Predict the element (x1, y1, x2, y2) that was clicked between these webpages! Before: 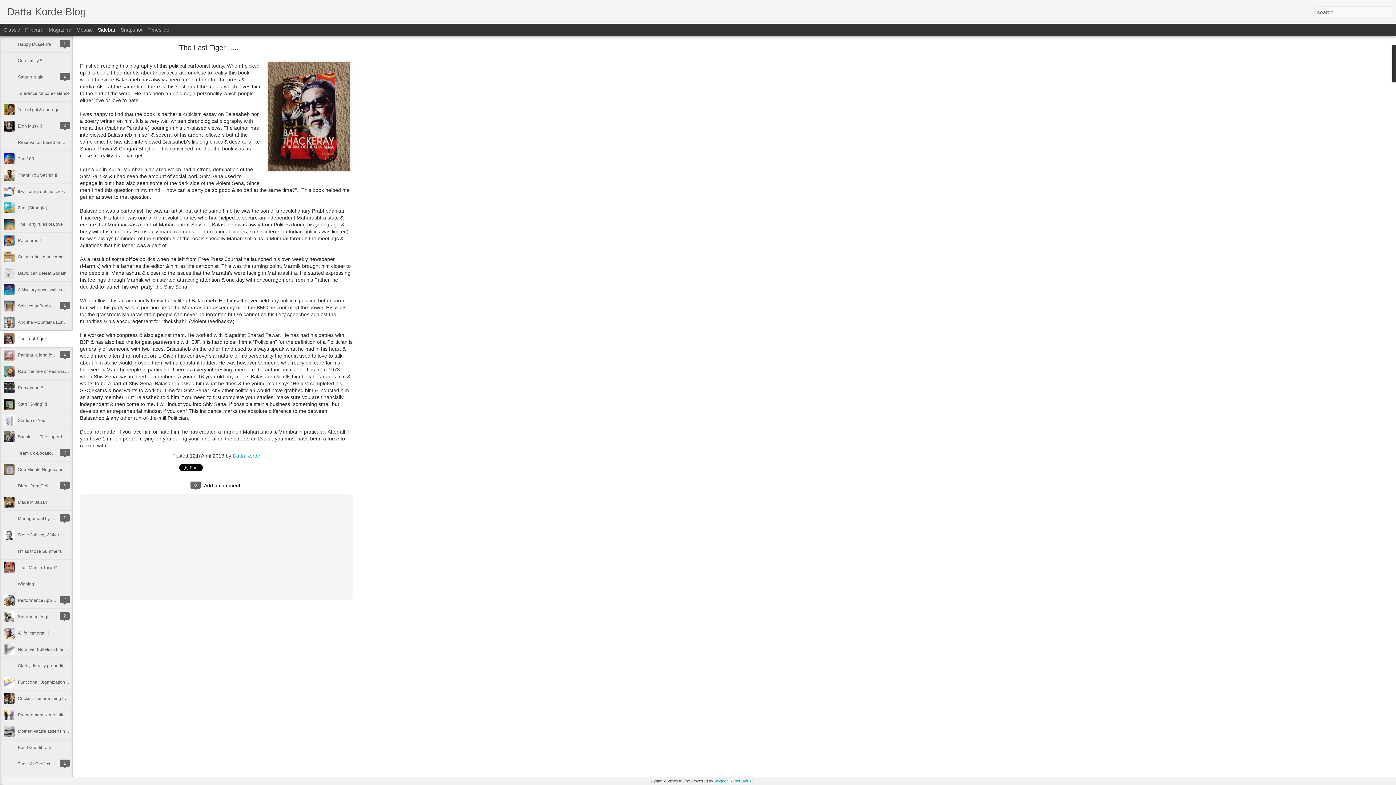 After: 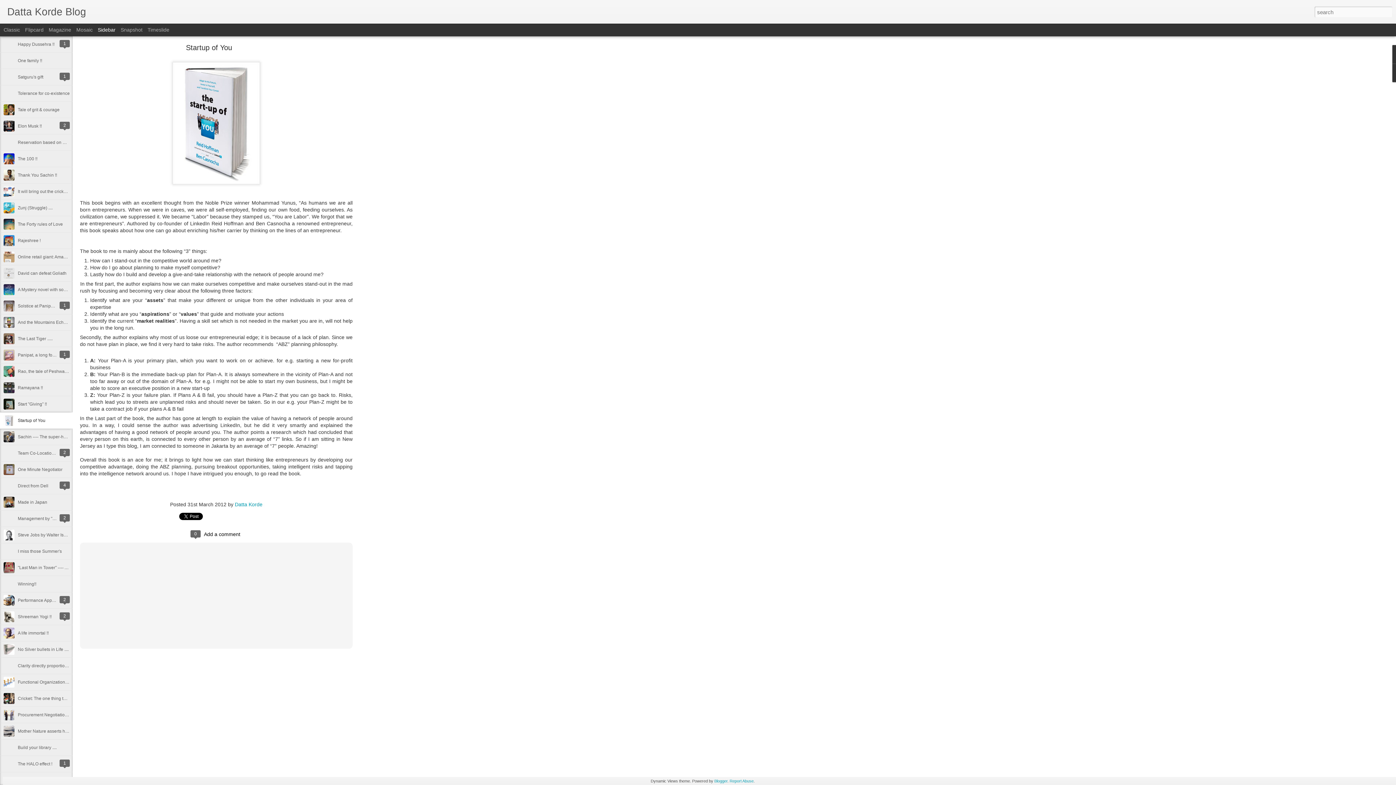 Action: label: Startup of You bbox: (17, 418, 45, 423)